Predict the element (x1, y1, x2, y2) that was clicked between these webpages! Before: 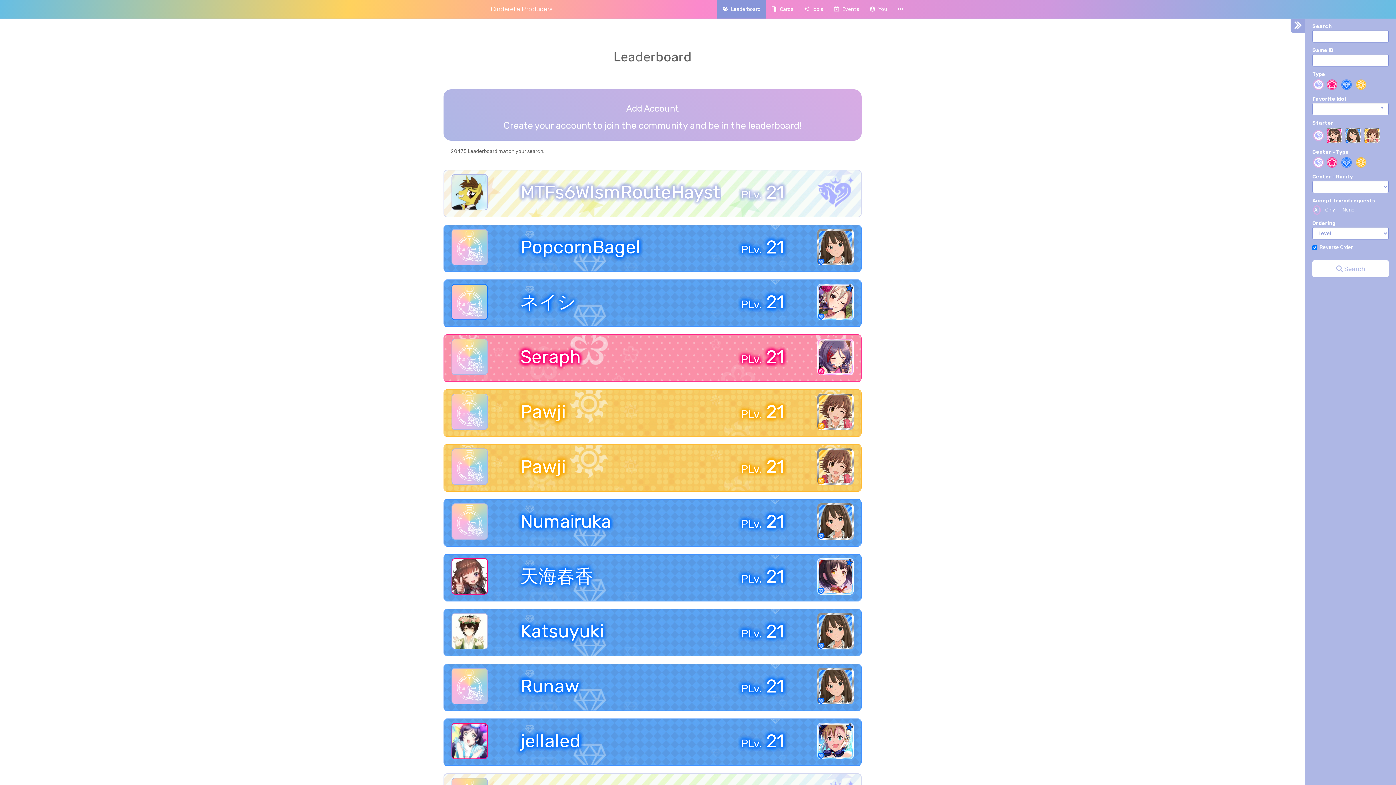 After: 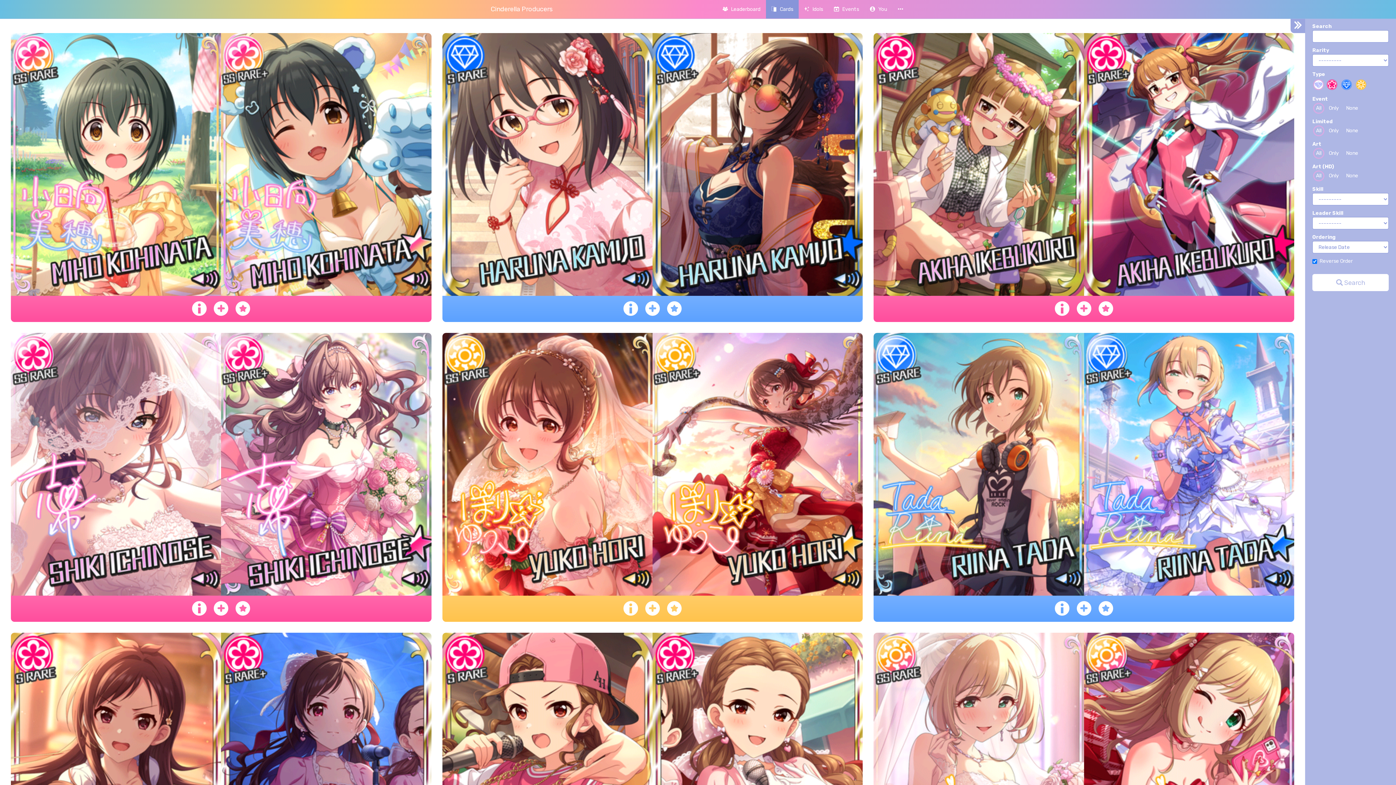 Action: bbox: (766, 0, 798, 18) label:    Cards